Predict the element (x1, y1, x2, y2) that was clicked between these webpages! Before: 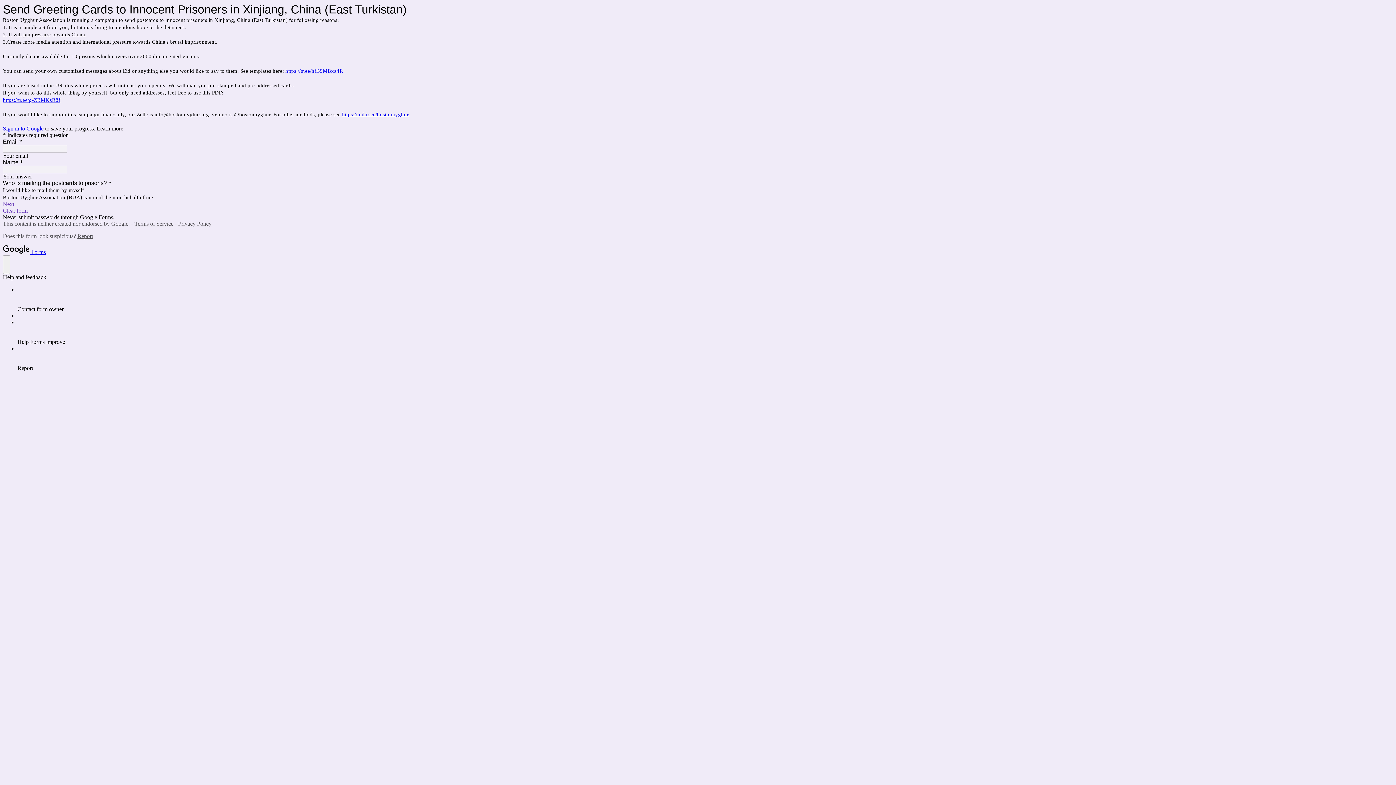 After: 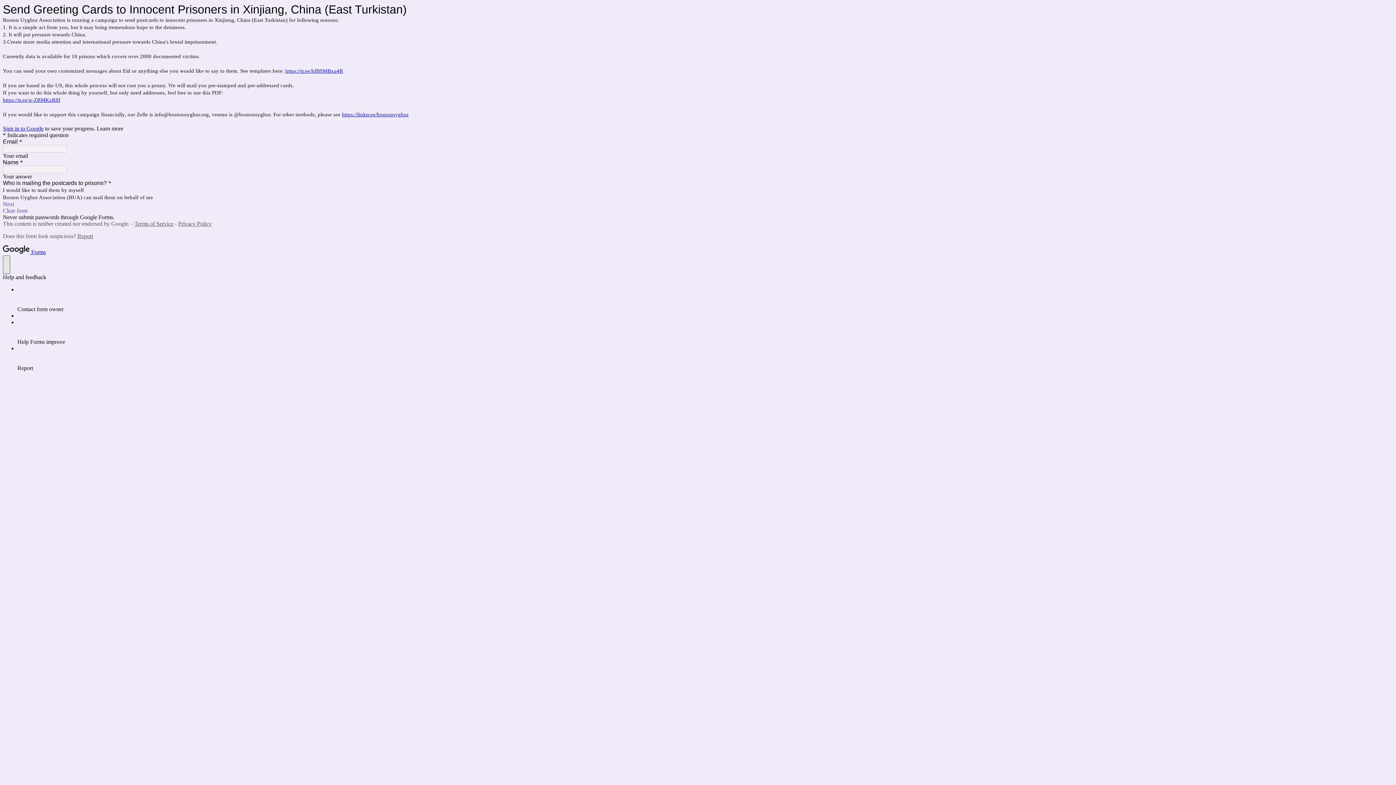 Action: label: help and feedback bbox: (2, 255, 10, 274)